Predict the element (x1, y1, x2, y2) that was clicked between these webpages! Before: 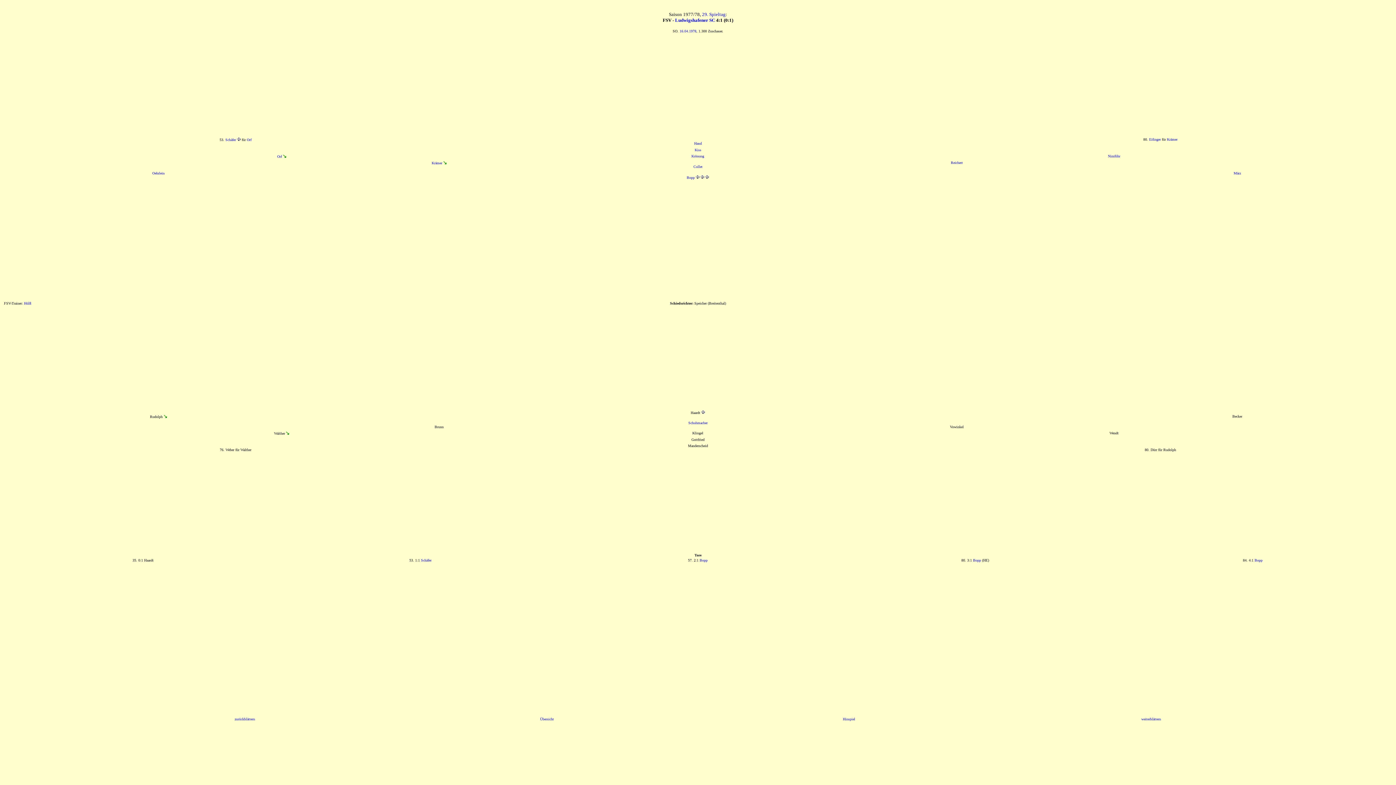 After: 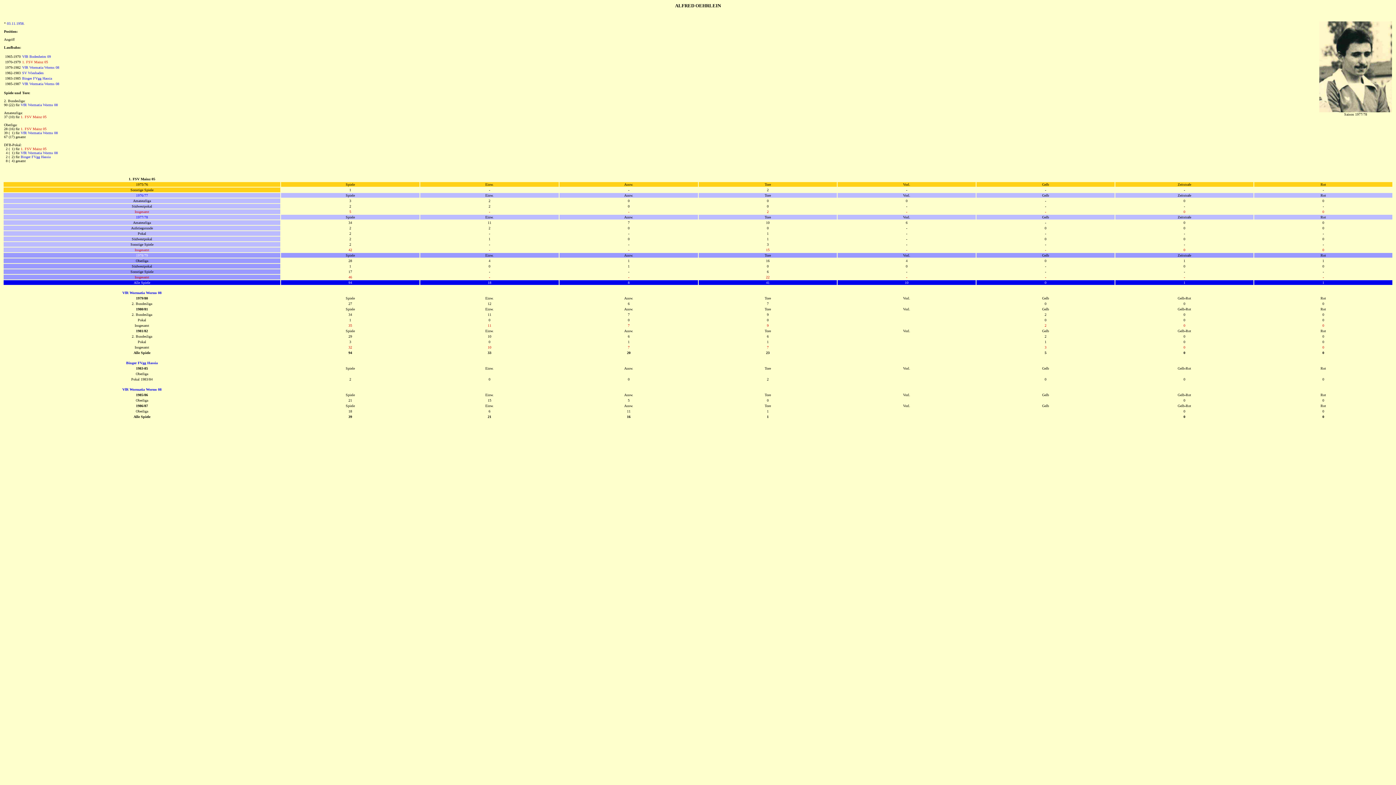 Action: label: Oehrlein bbox: (152, 171, 164, 175)